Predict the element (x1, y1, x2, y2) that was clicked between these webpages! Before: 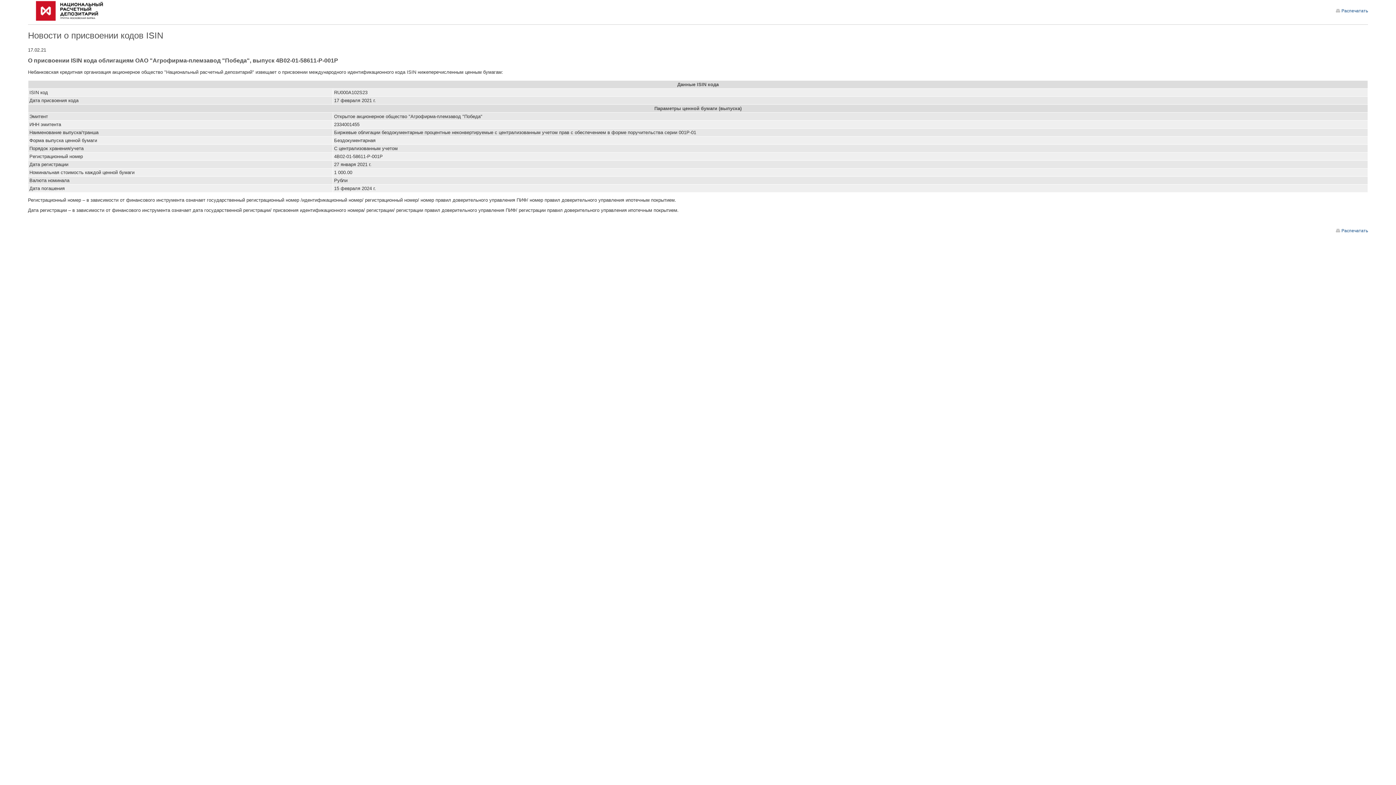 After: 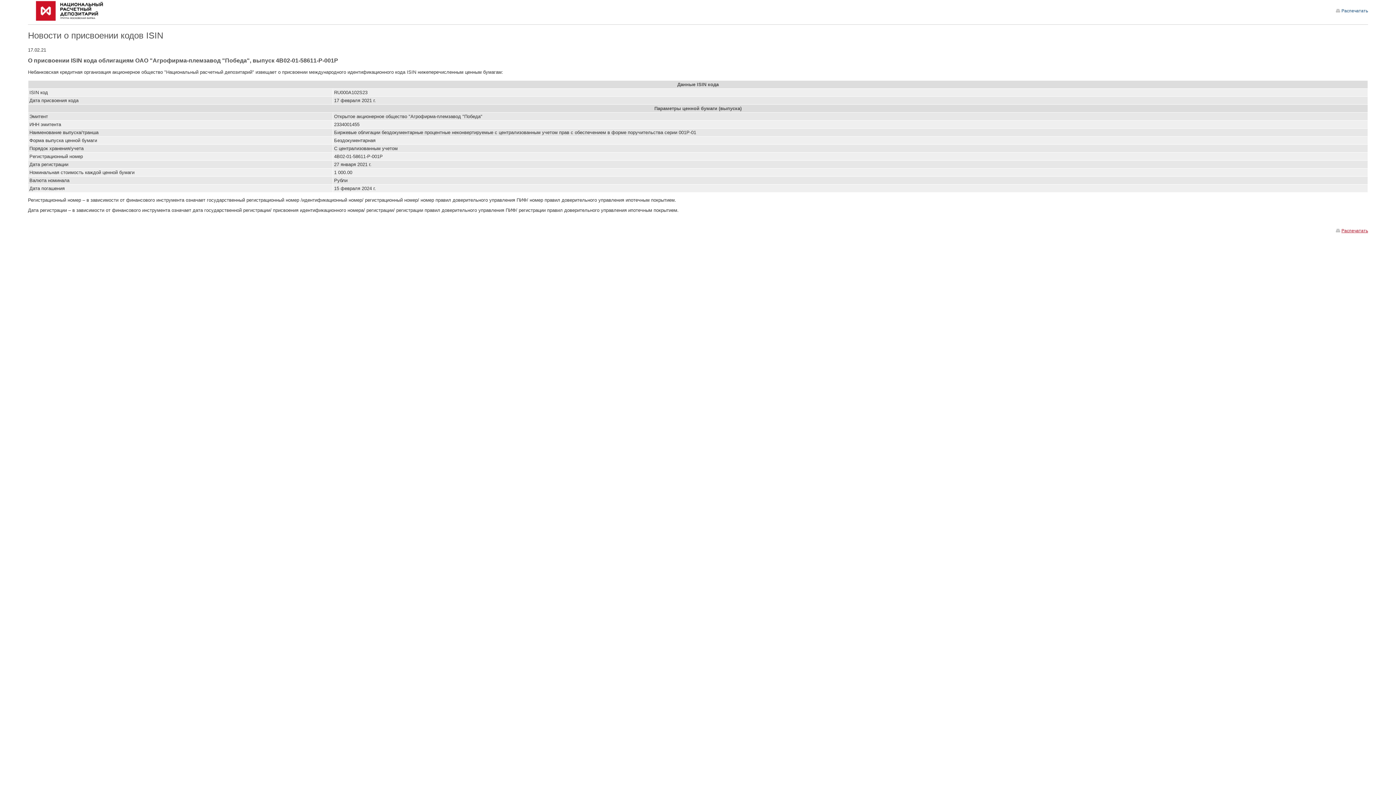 Action: bbox: (1335, 228, 1368, 233) label: Распечатать